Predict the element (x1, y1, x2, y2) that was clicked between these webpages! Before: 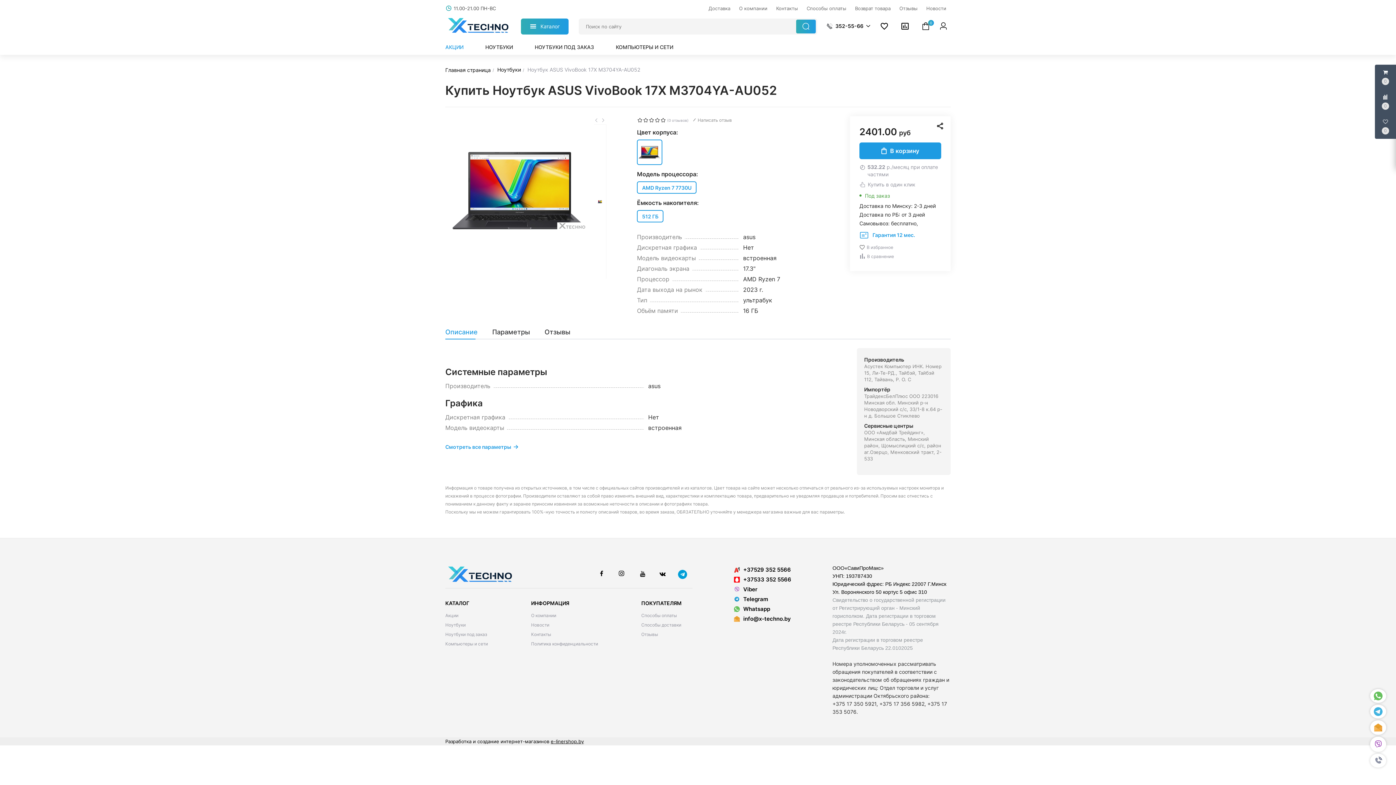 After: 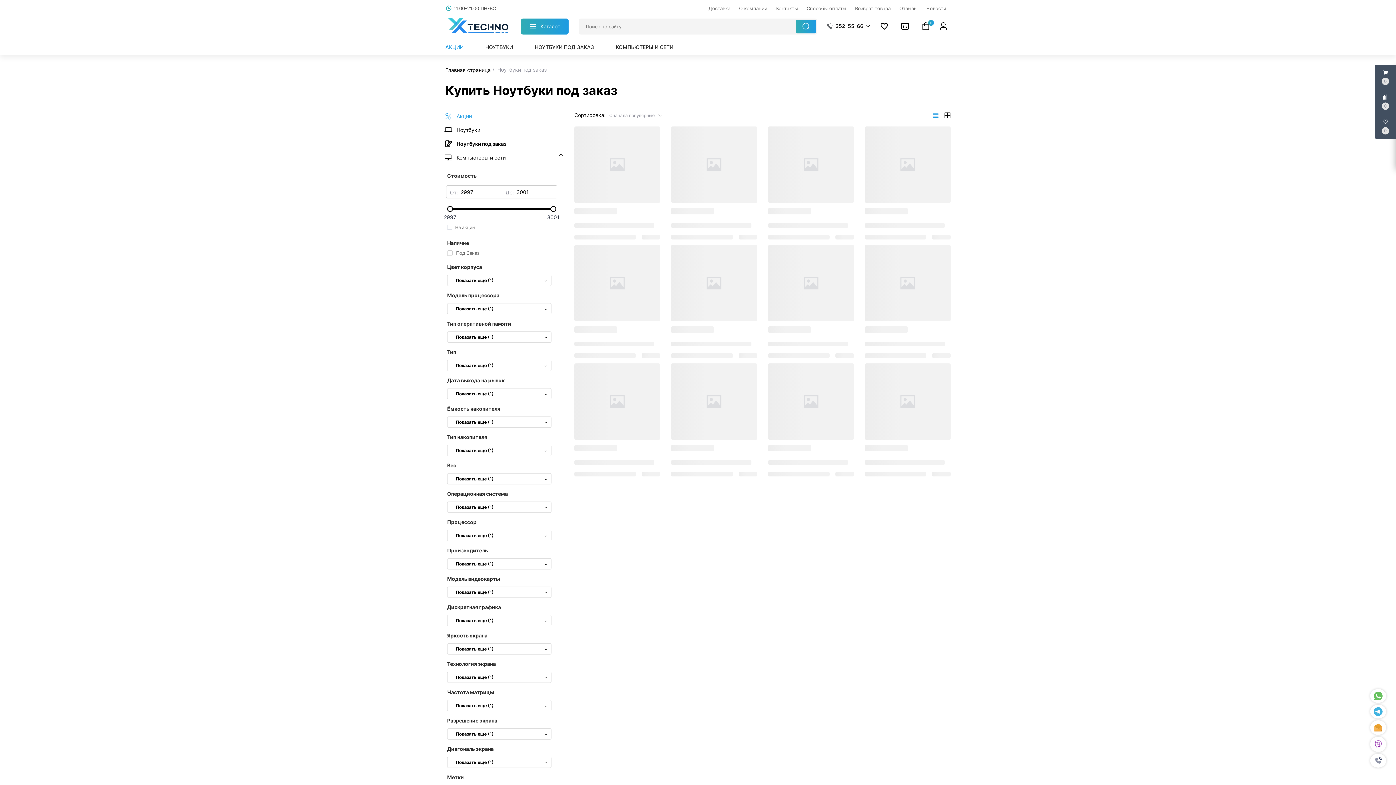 Action: label: Ноутбуки под заказ bbox: (445, 630, 488, 639)